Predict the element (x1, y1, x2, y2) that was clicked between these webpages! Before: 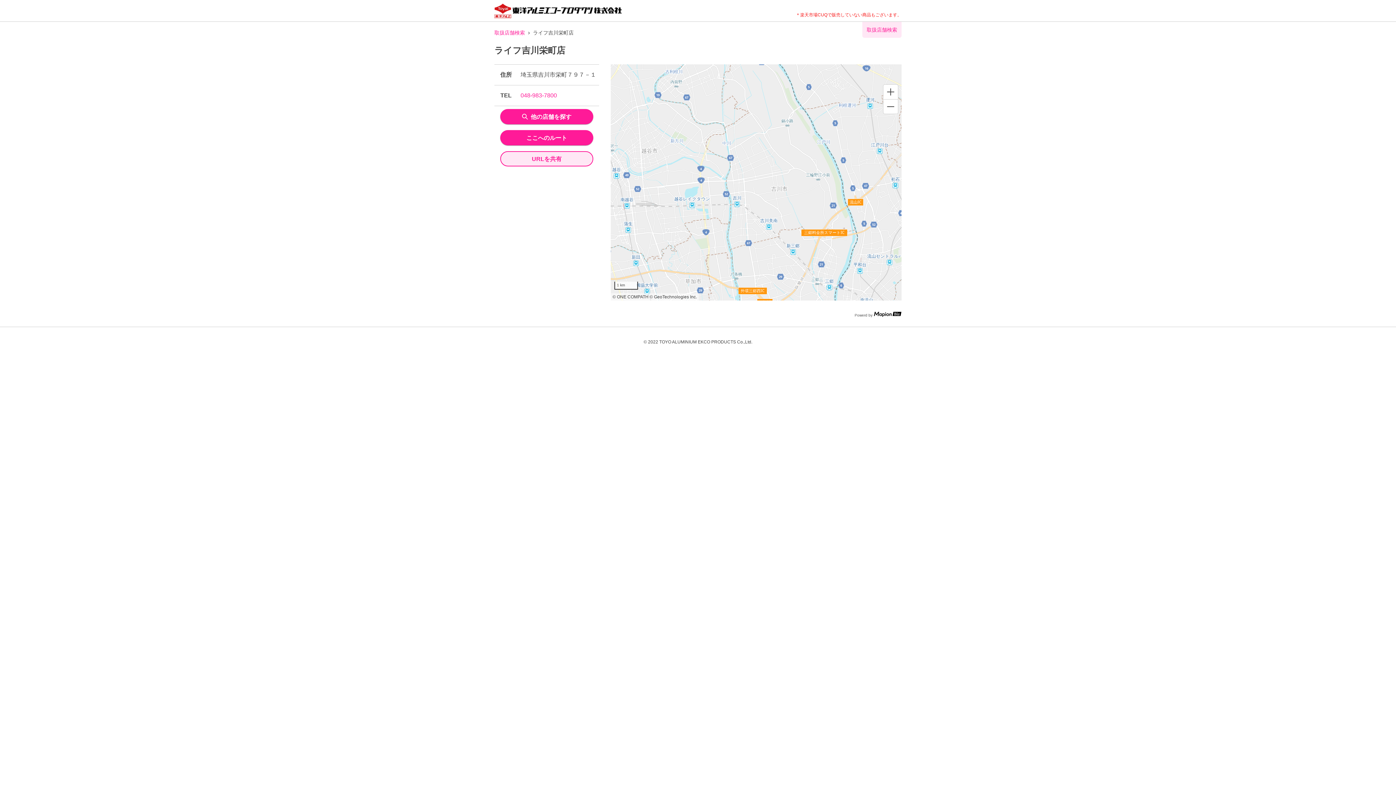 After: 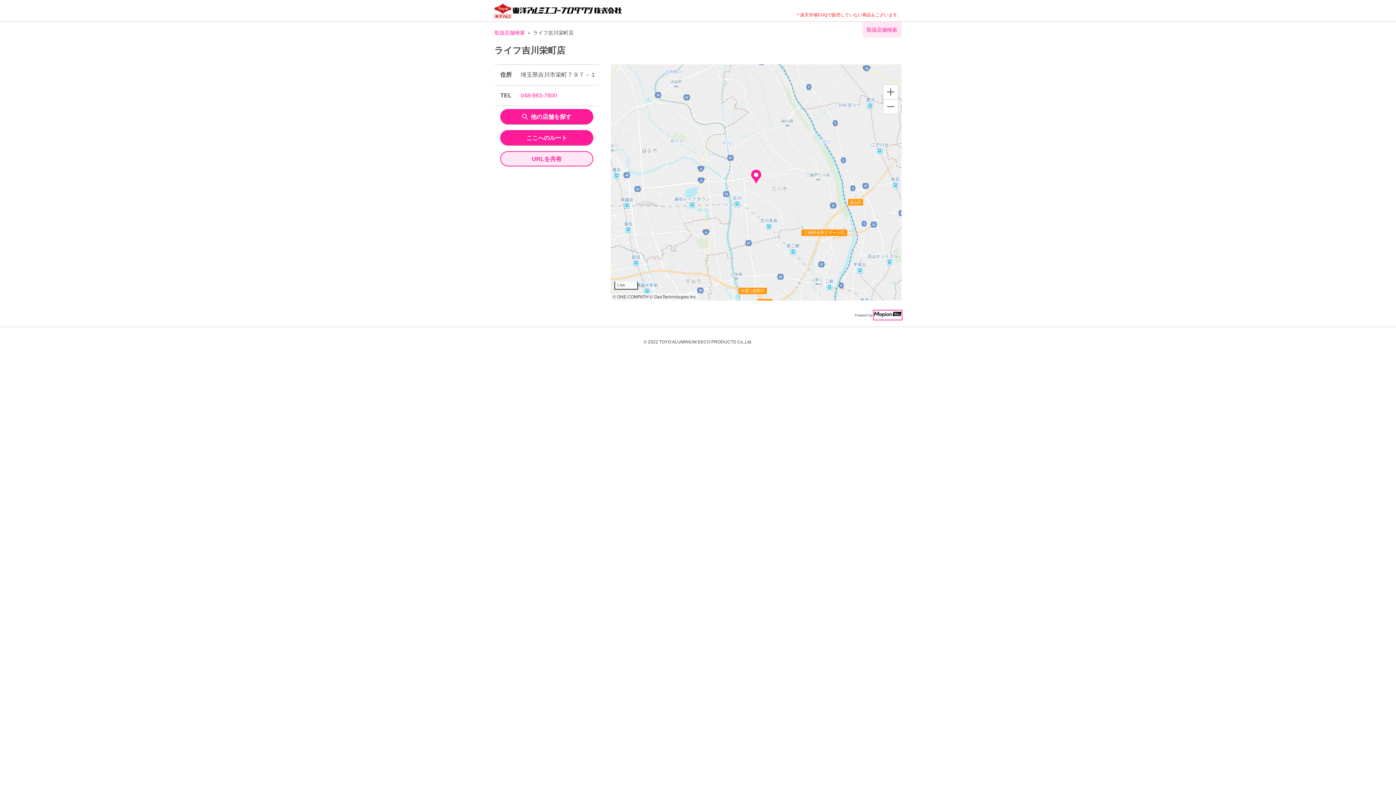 Action: bbox: (874, 310, 901, 319)